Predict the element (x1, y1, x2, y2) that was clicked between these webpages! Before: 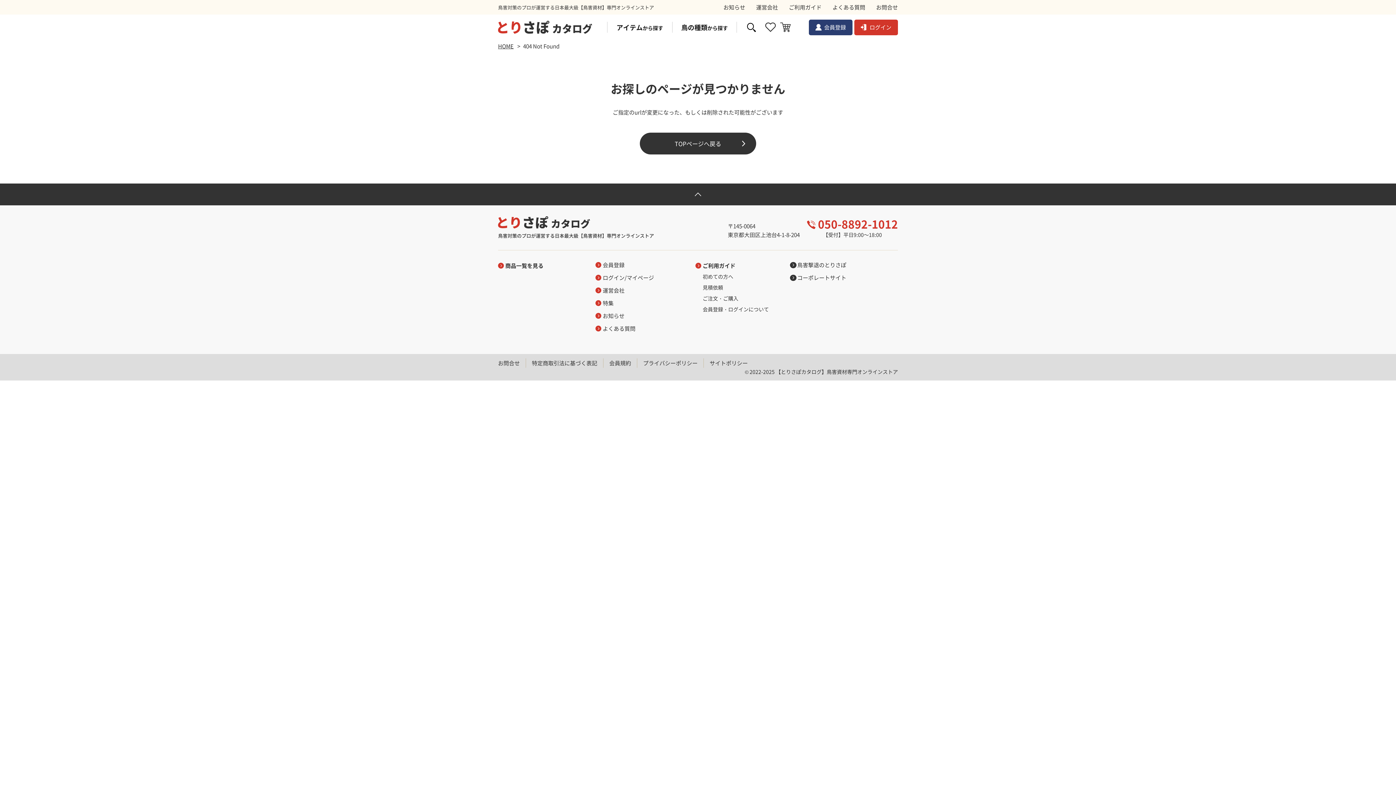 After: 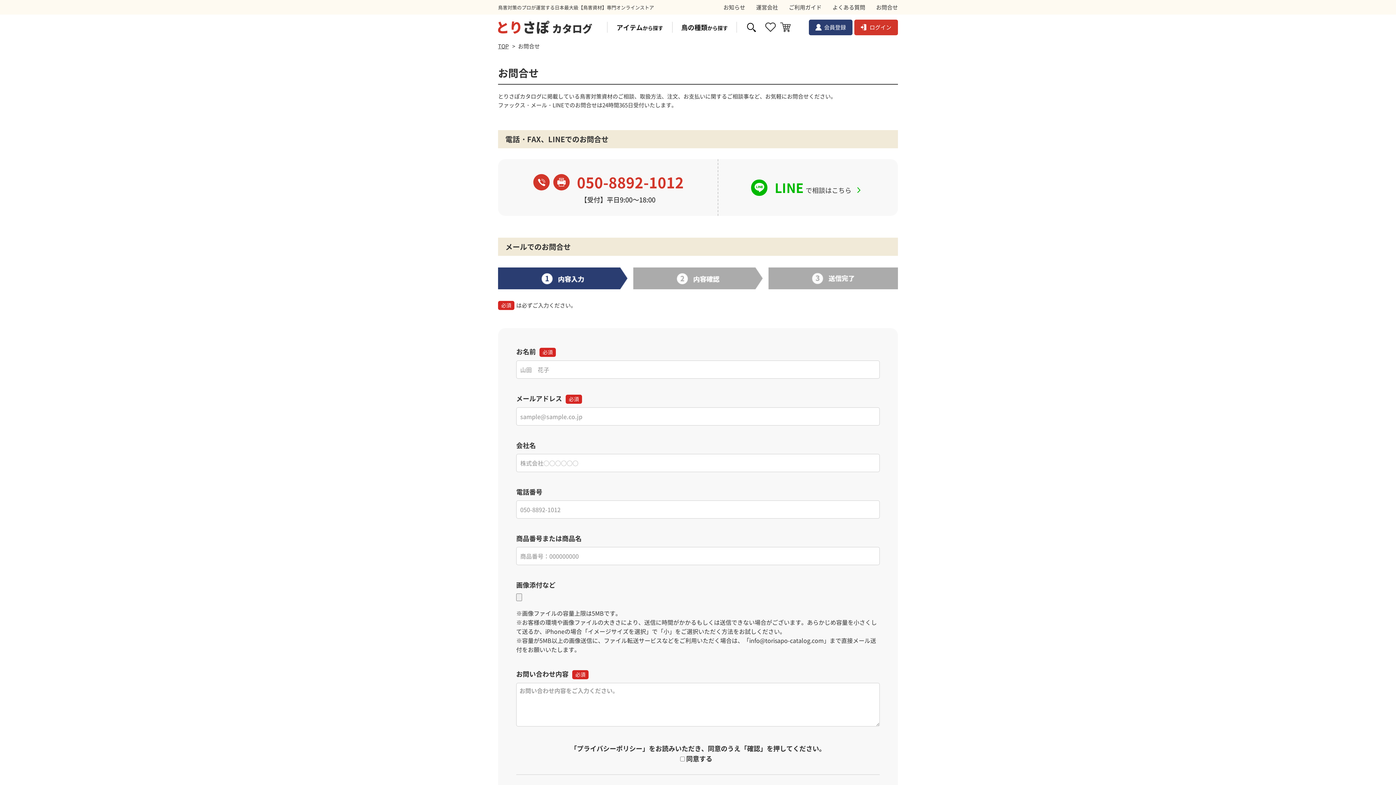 Action: label: お問合せ bbox: (498, 359, 520, 366)